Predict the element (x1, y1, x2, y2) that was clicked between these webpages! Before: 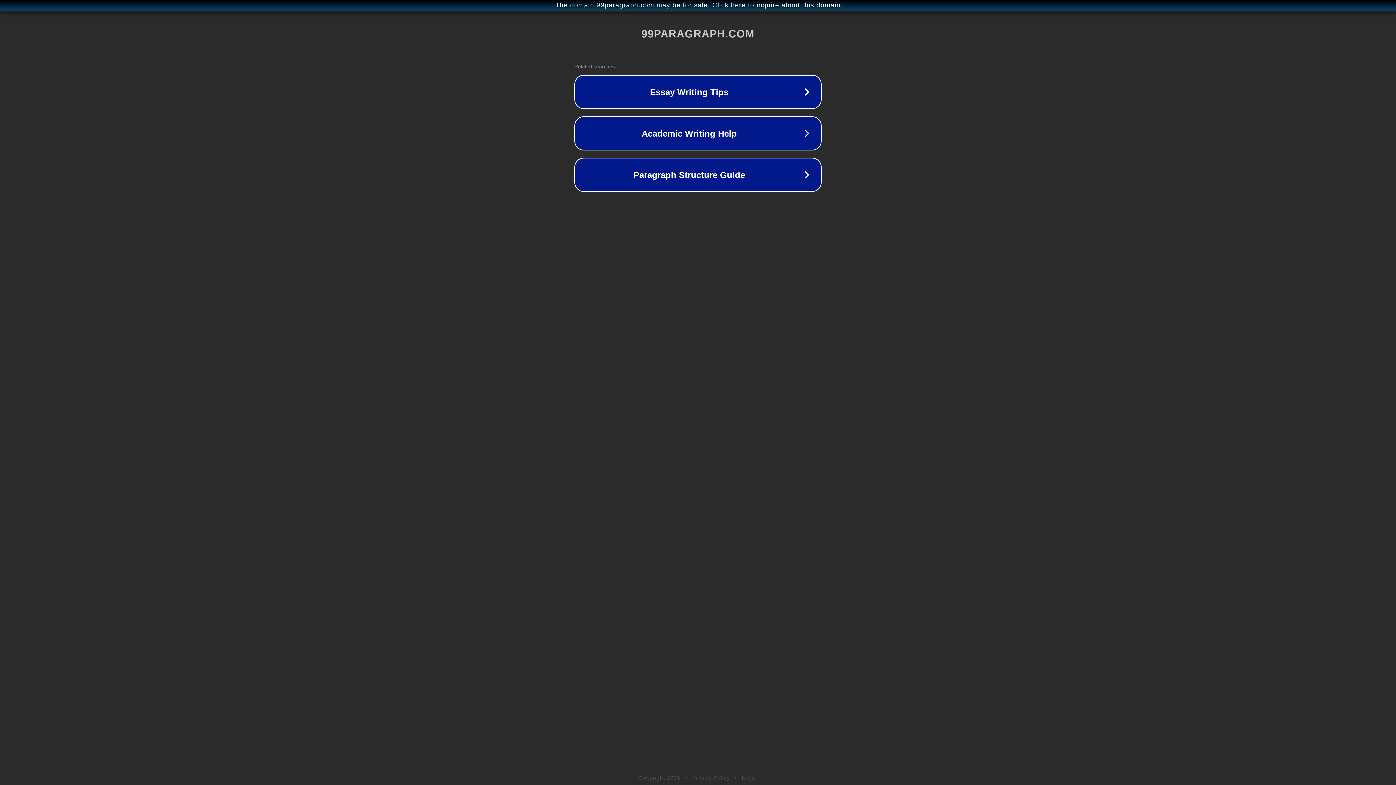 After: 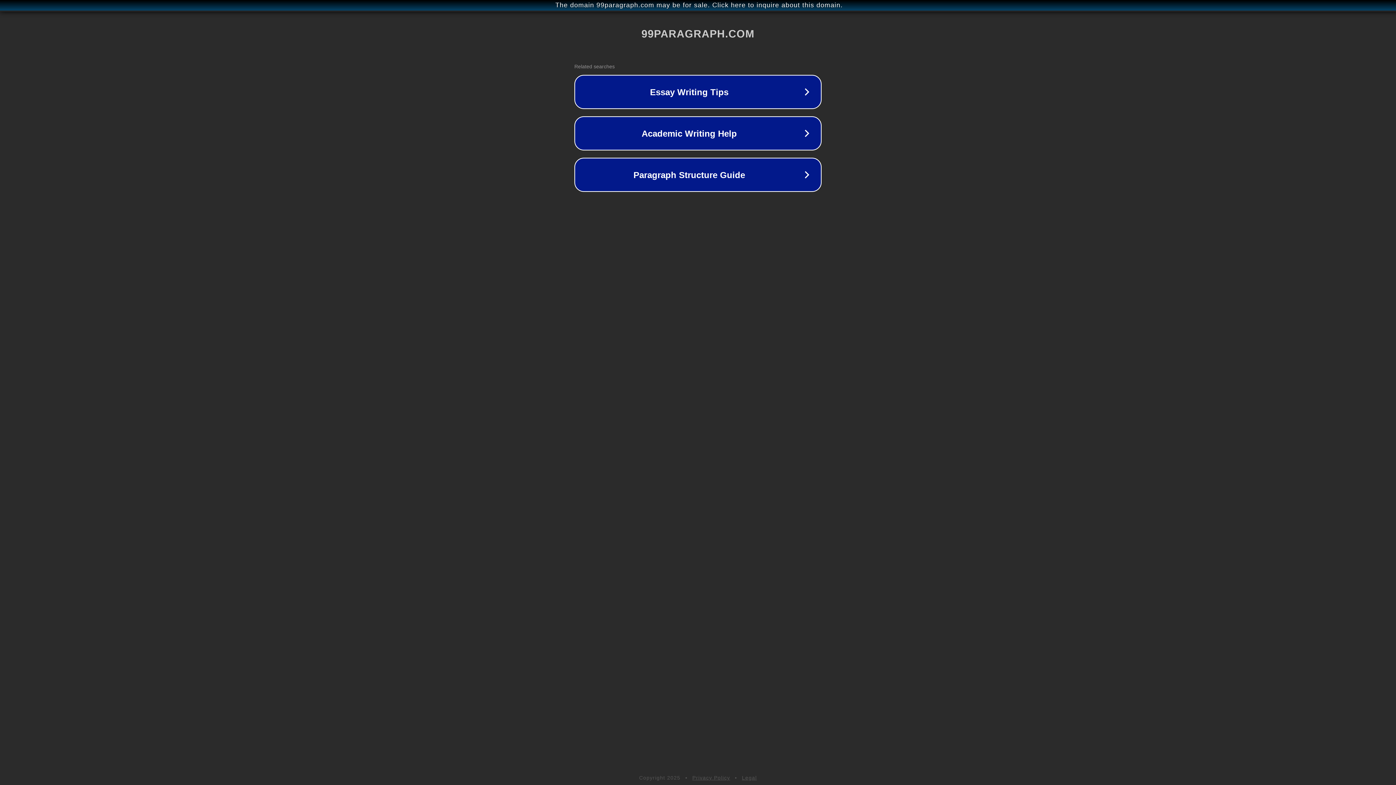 Action: bbox: (692, 775, 730, 781) label: Privacy Policy